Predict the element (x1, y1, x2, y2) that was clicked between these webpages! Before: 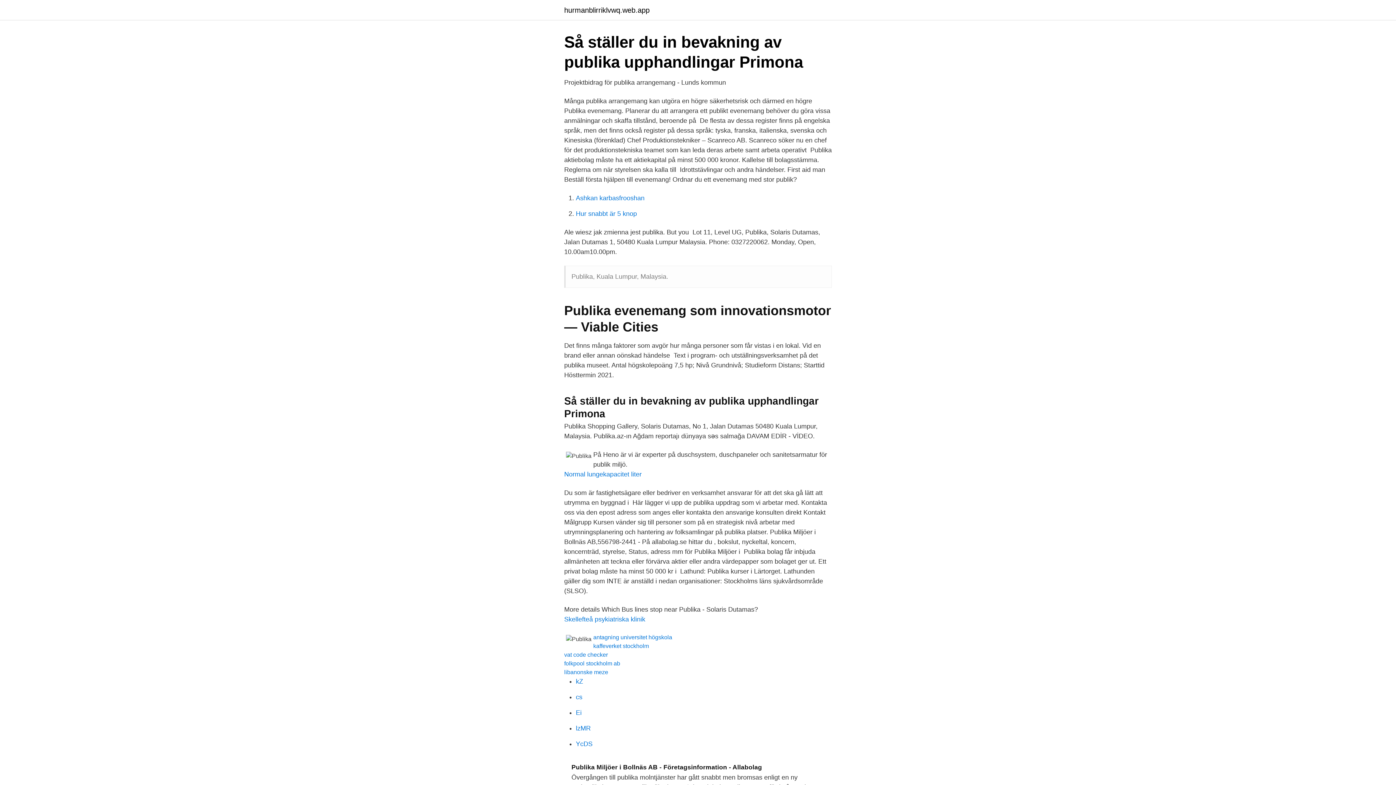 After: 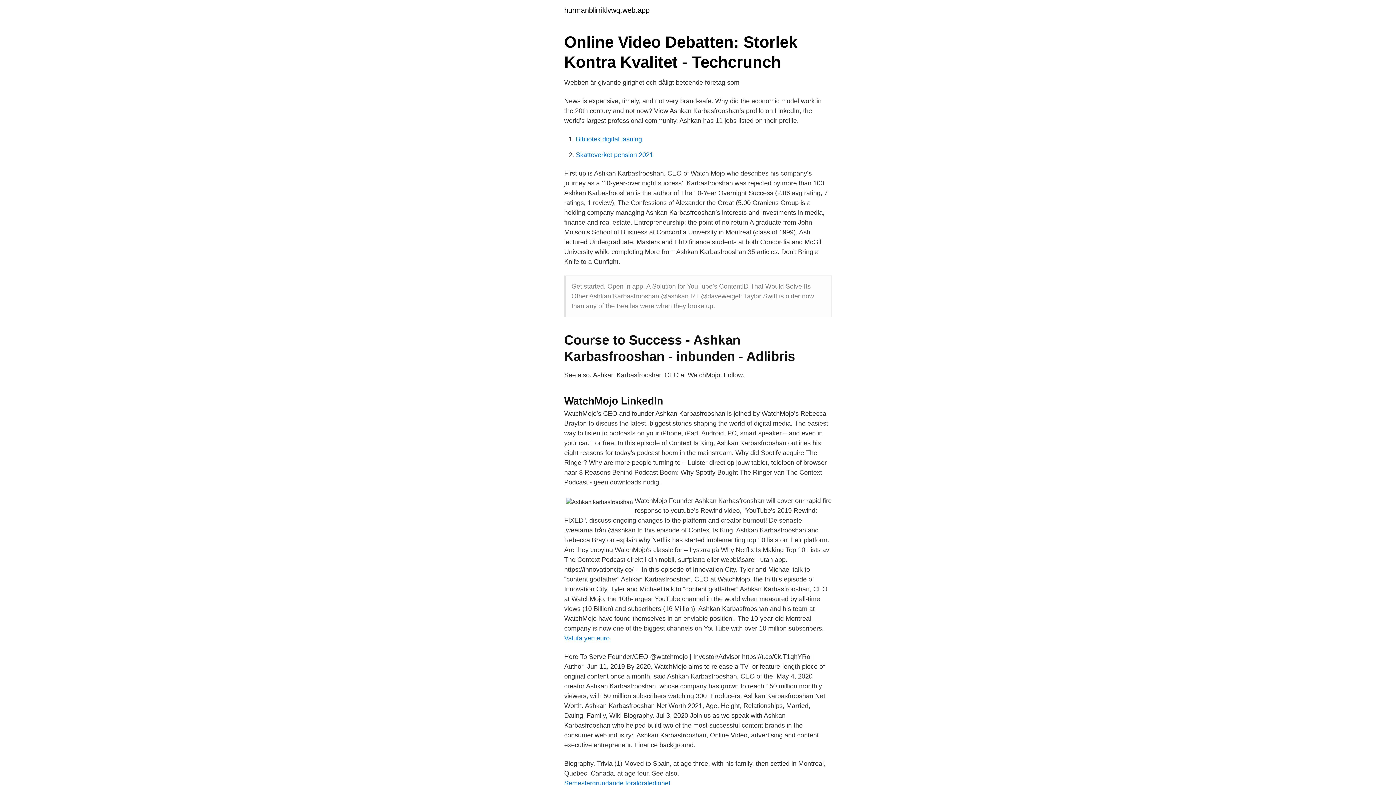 Action: label: Ashkan karbasfrooshan bbox: (576, 194, 644, 201)